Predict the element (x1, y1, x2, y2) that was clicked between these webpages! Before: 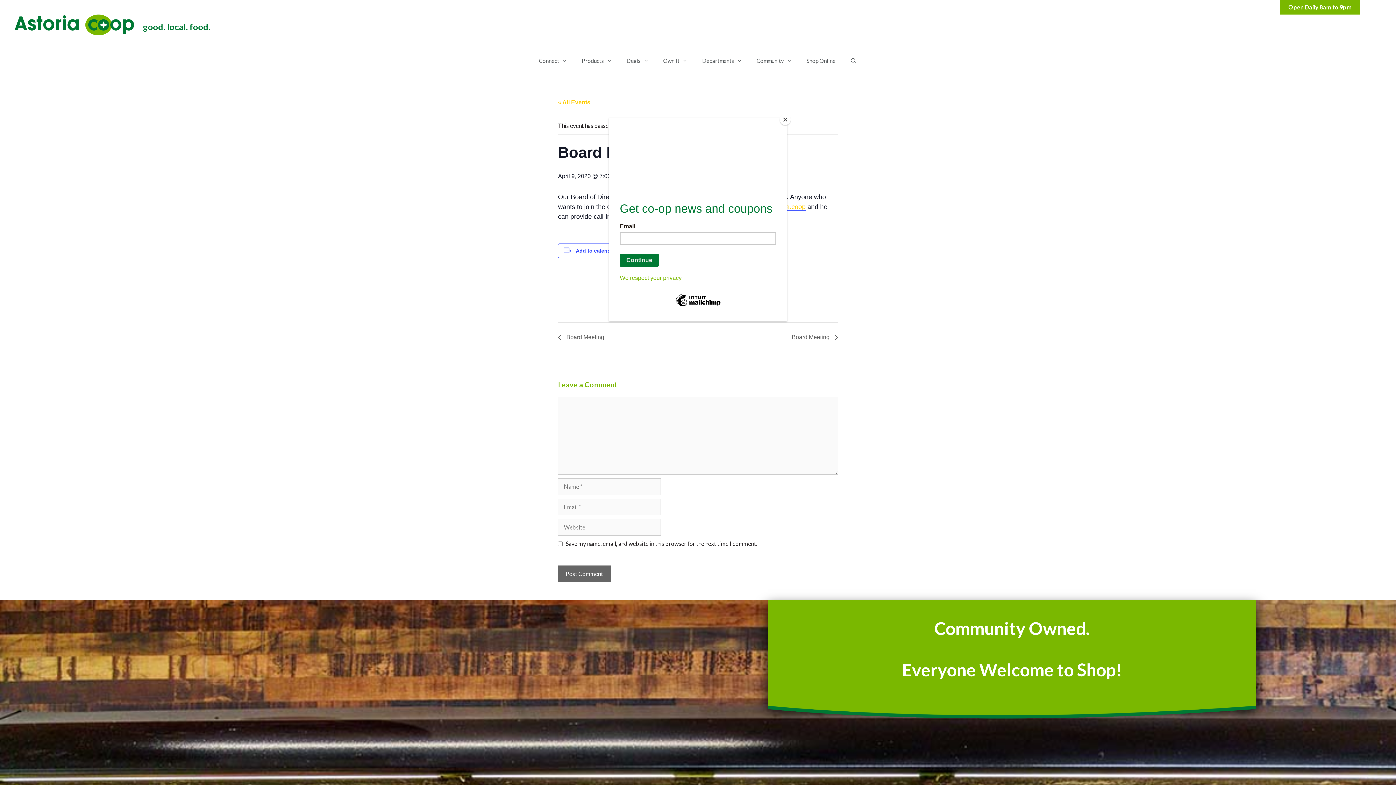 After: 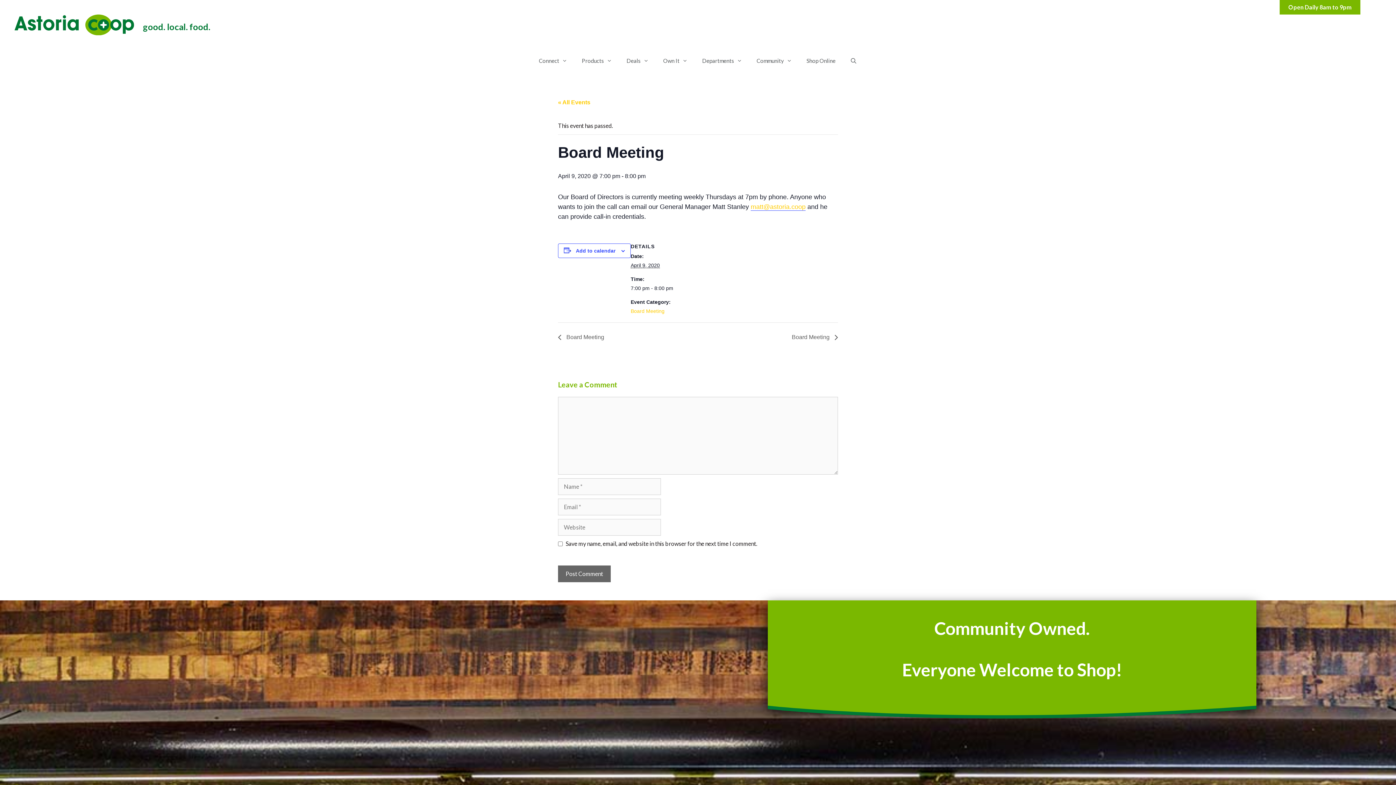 Action: label: Close bbox: (780, 114, 790, 125)